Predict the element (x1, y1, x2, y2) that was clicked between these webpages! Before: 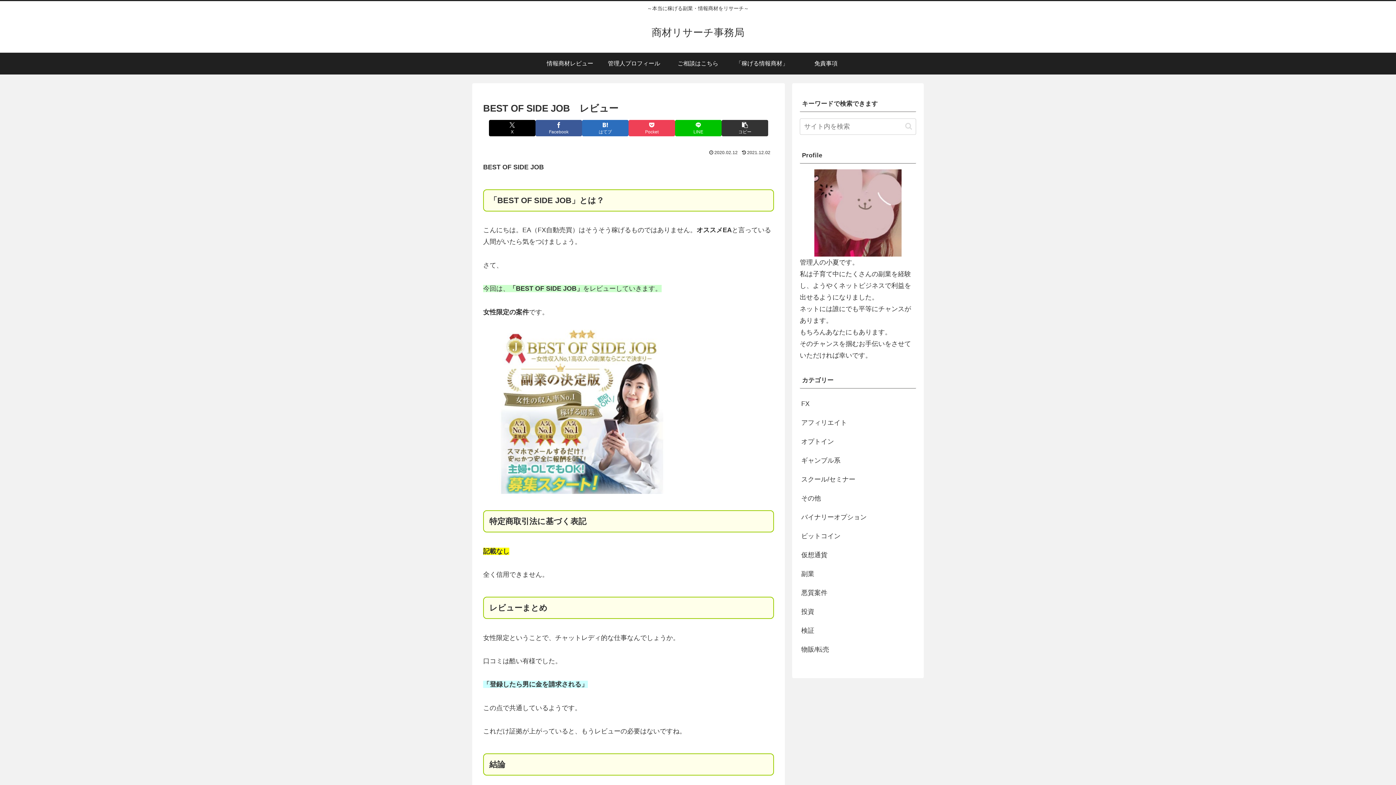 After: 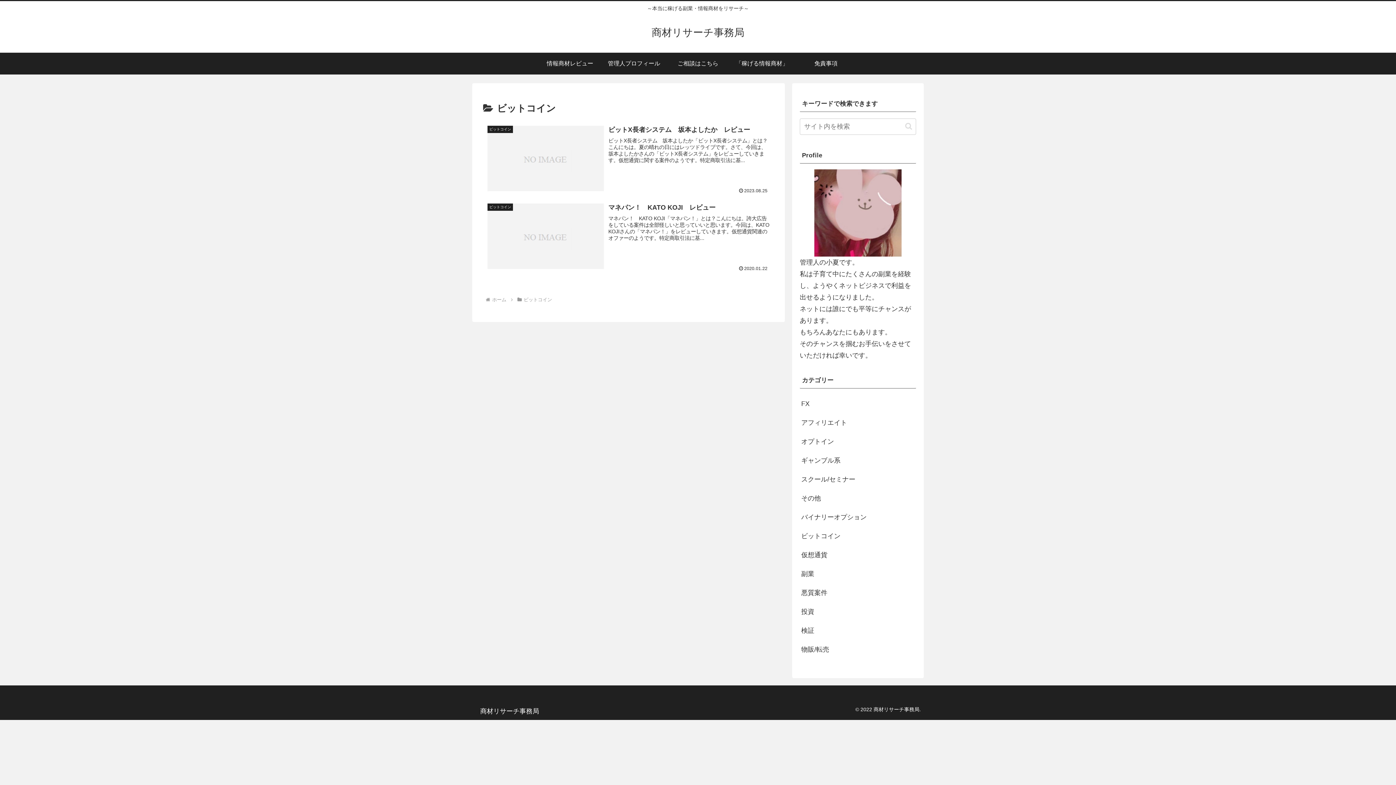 Action: bbox: (800, 526, 916, 545) label: ビットコイン